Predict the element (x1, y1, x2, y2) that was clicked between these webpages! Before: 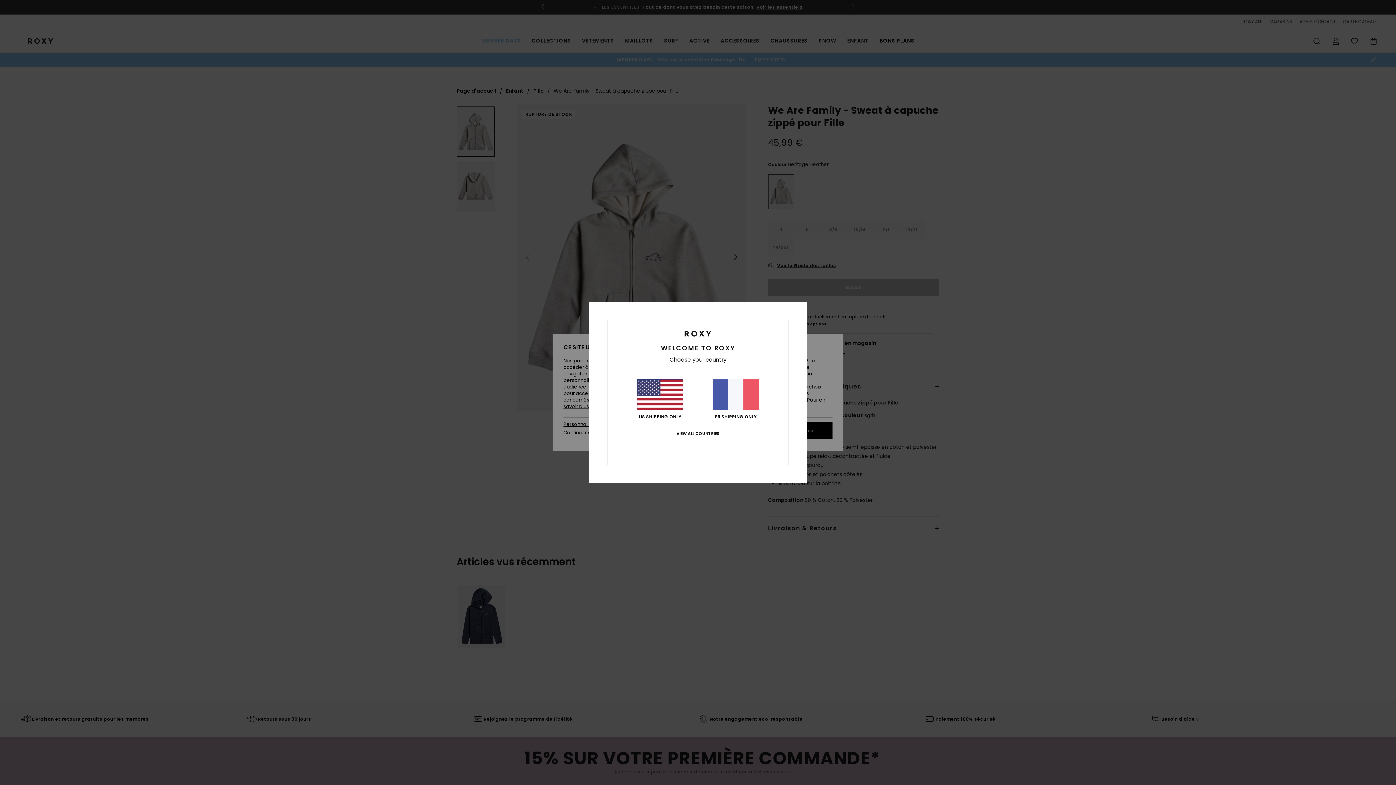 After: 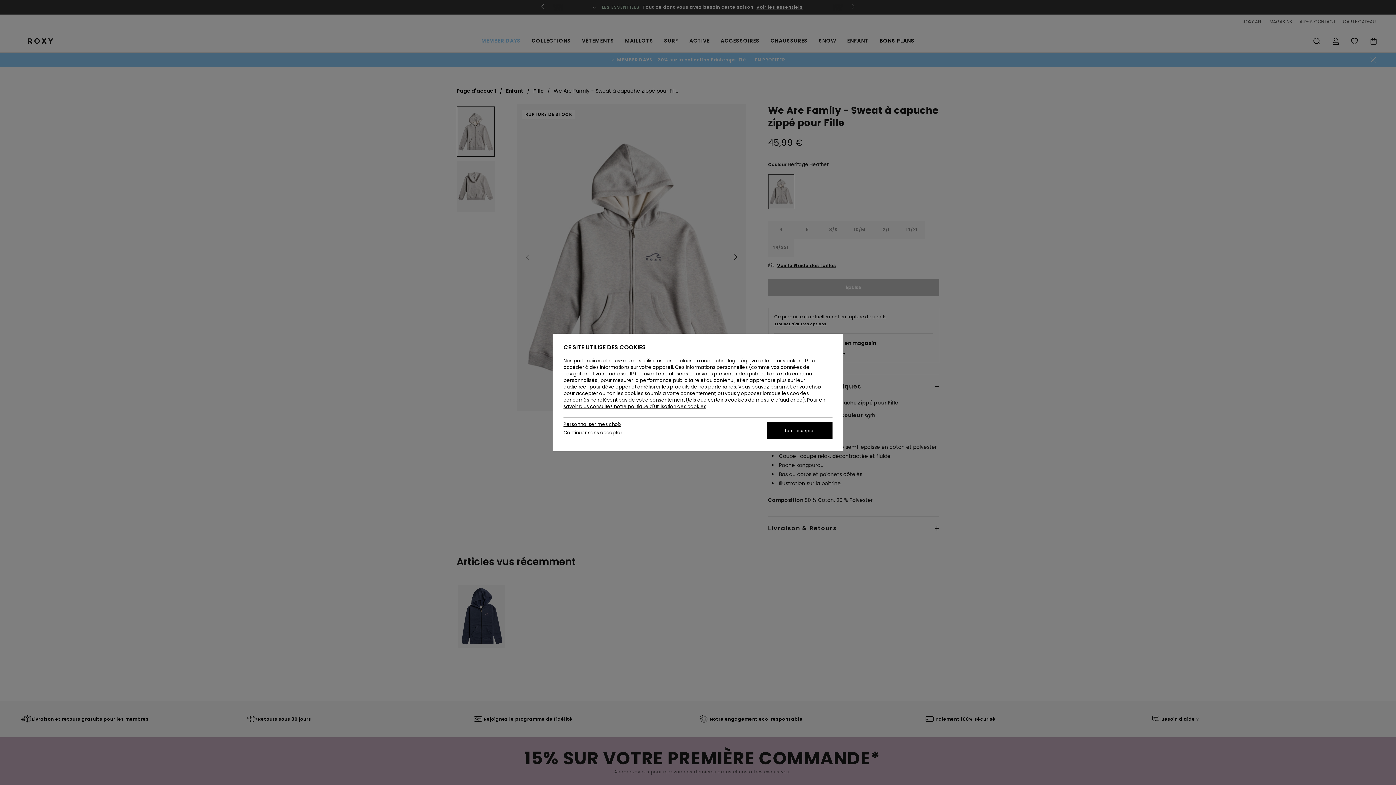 Action: bbox: (712, 379, 759, 419) label: FR SHIPPING ONLY